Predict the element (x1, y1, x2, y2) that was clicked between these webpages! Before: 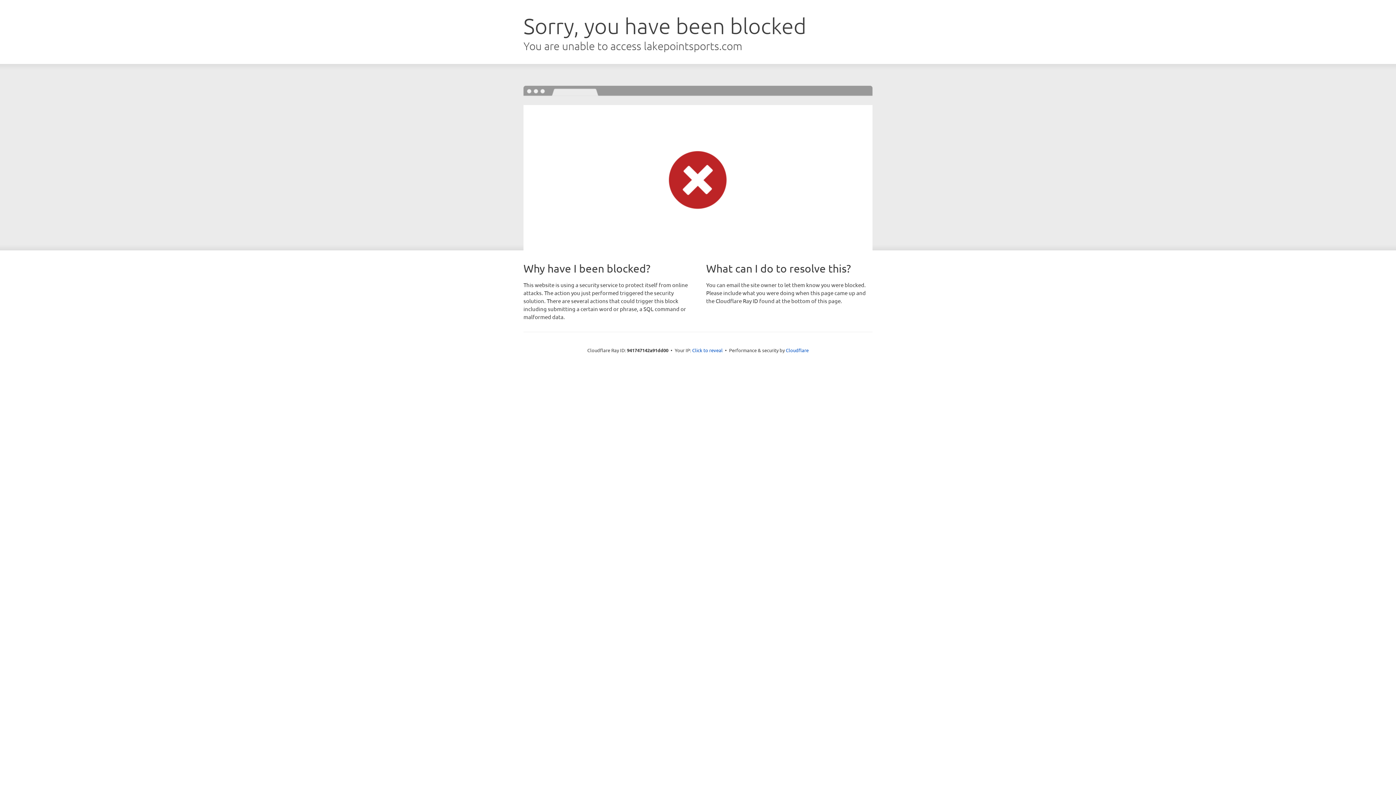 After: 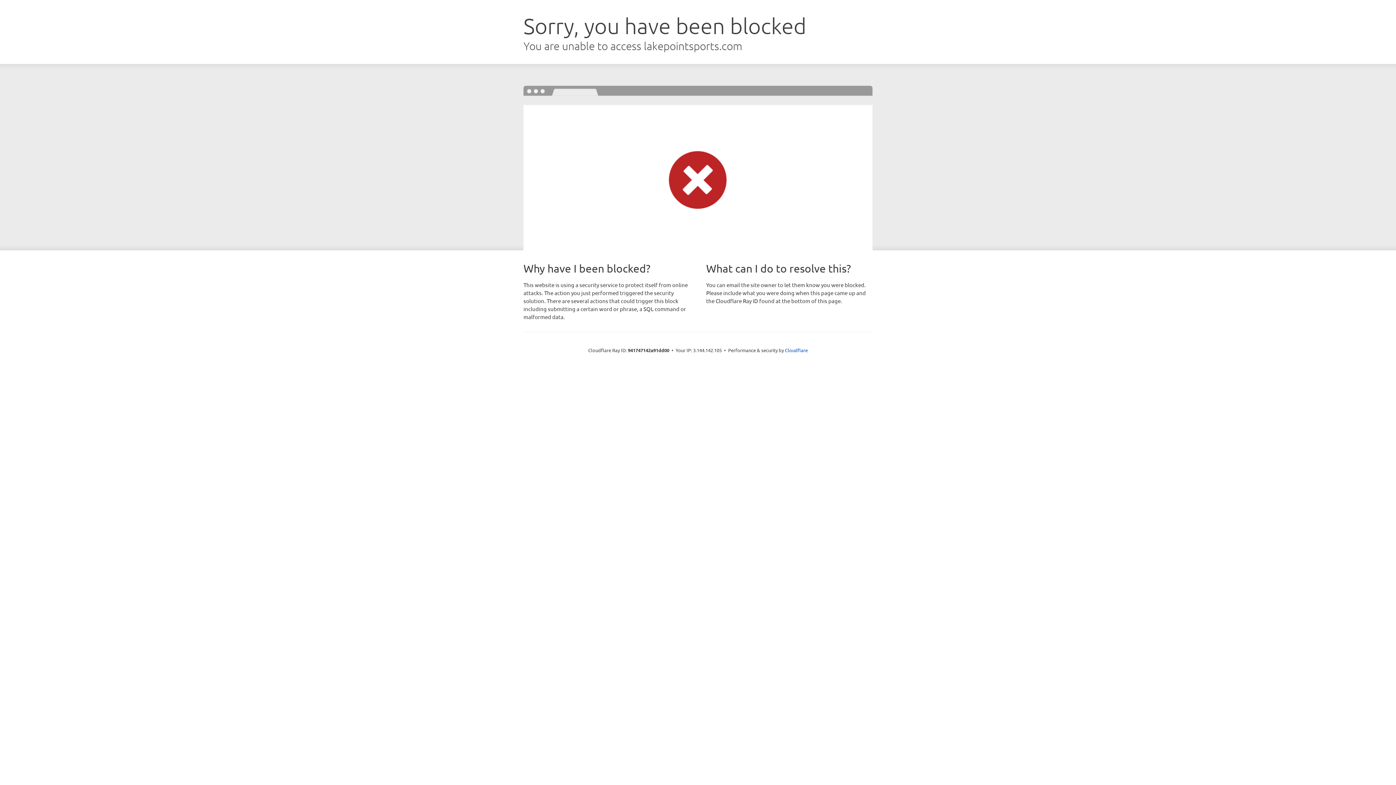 Action: label: Click to reveal bbox: (692, 346, 722, 353)